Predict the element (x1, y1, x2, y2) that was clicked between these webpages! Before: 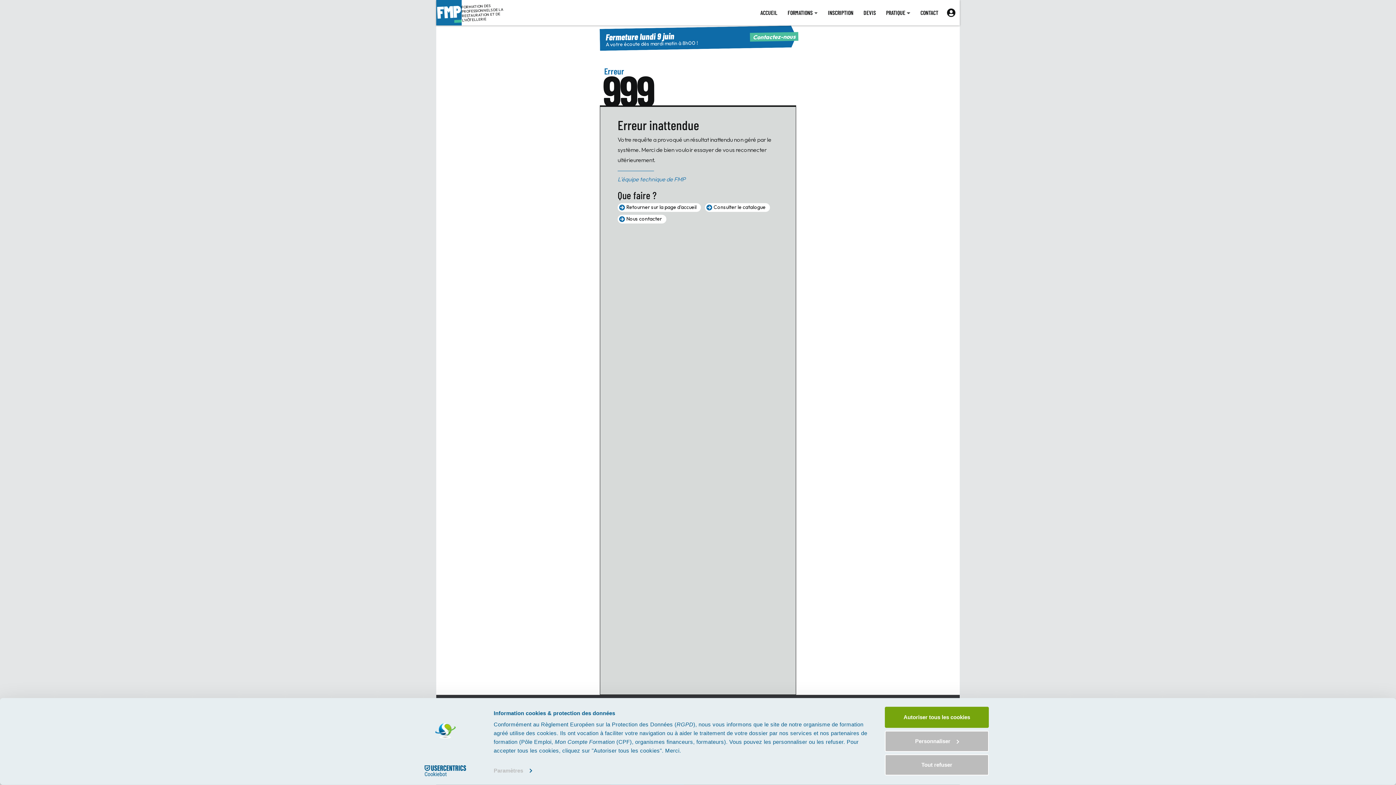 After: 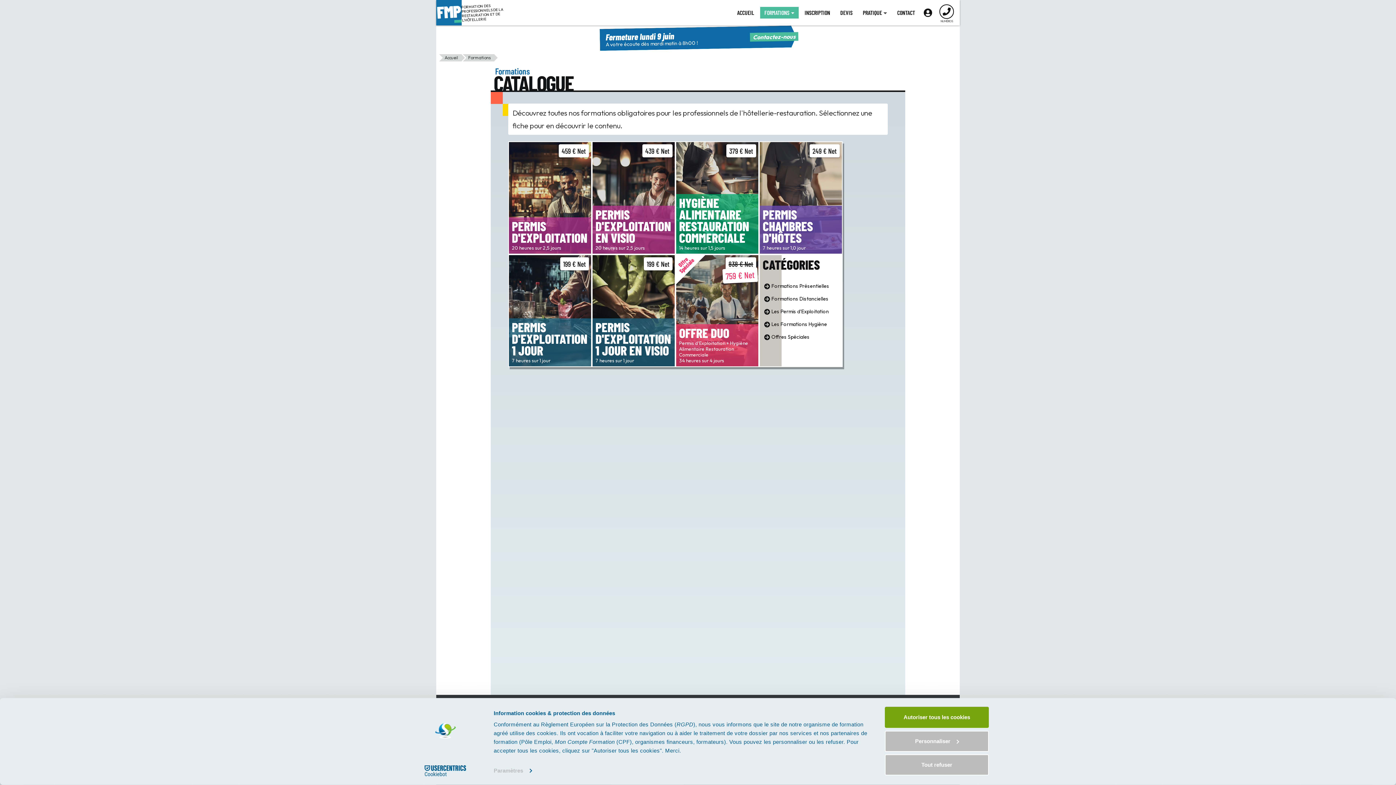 Action: bbox: (705, 203, 770, 212) label: Consulter le catalogue